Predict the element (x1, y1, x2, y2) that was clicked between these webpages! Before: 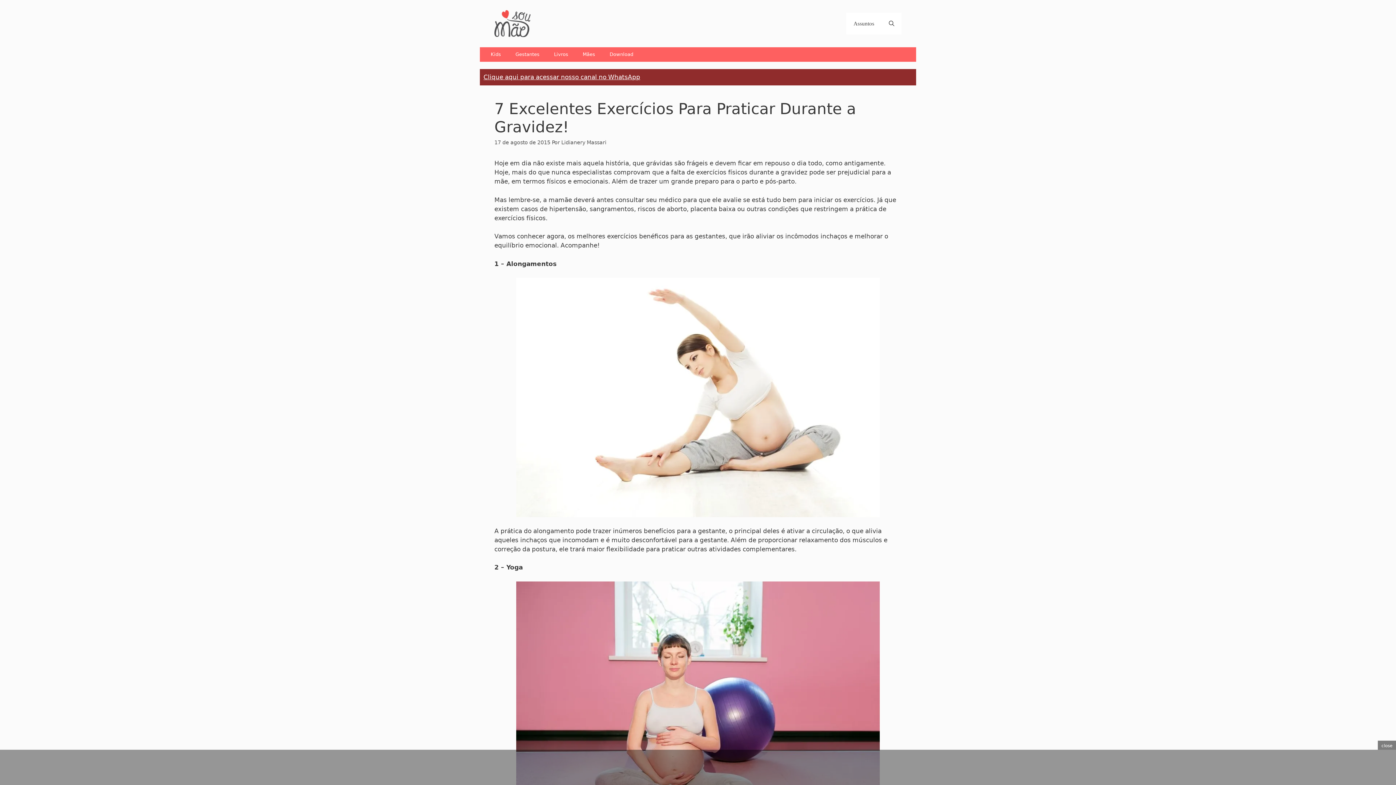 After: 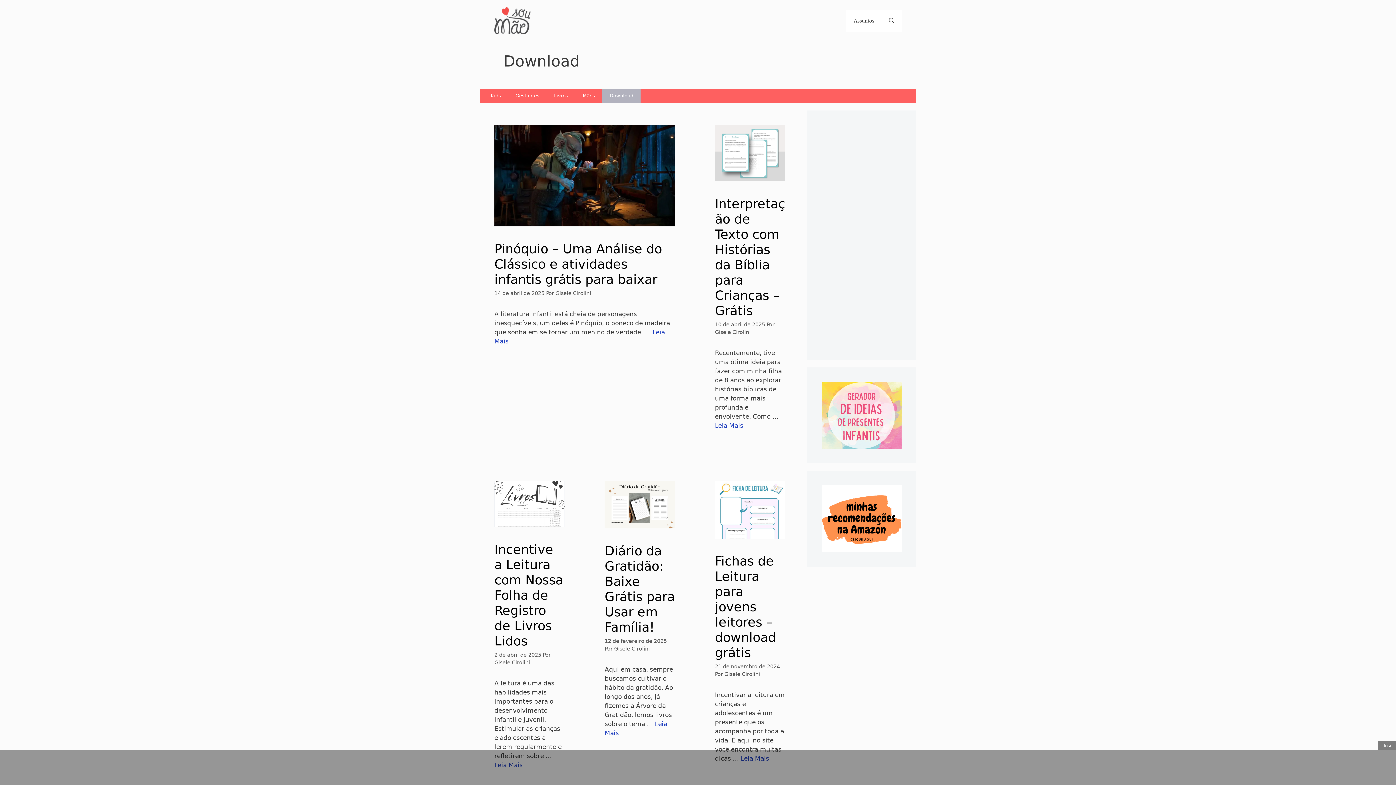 Action: label: Download bbox: (602, 47, 640, 61)